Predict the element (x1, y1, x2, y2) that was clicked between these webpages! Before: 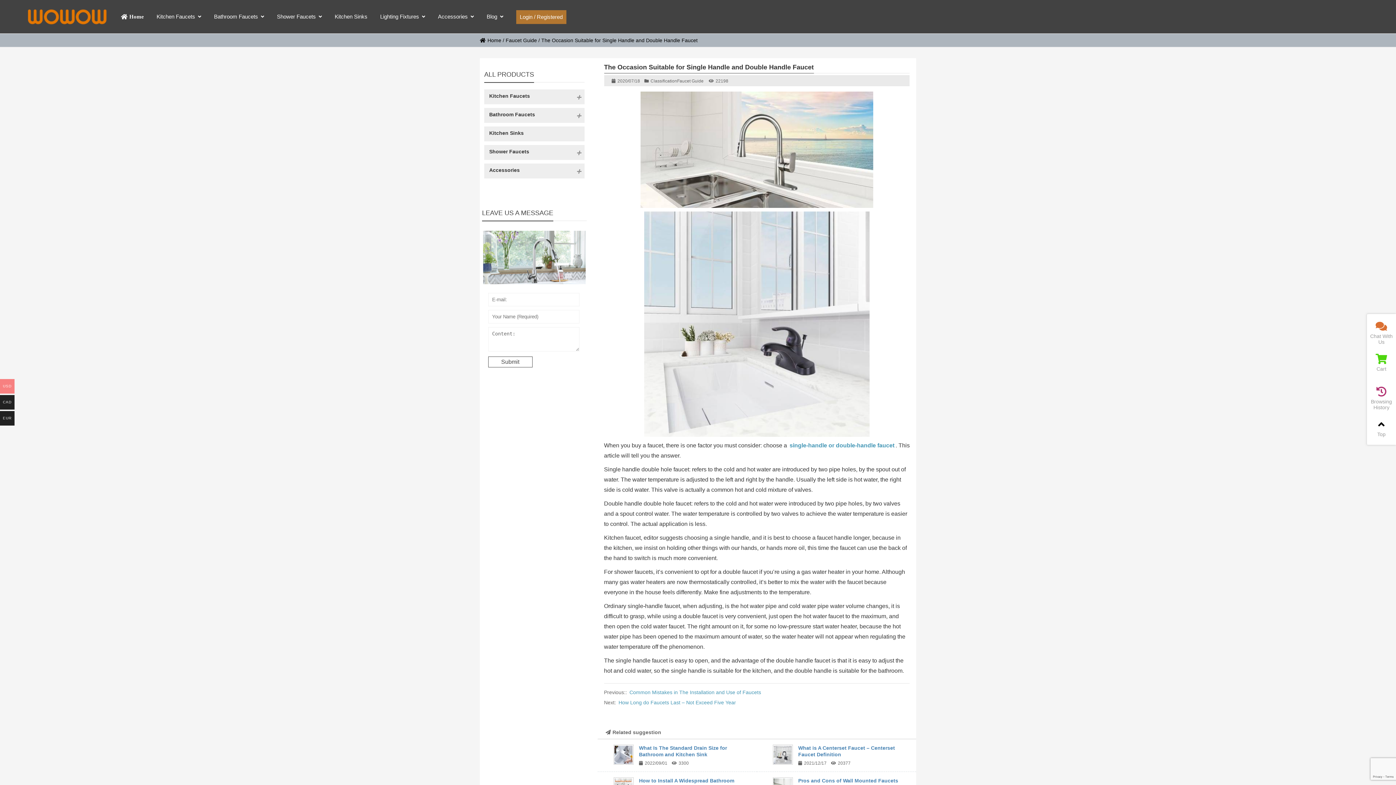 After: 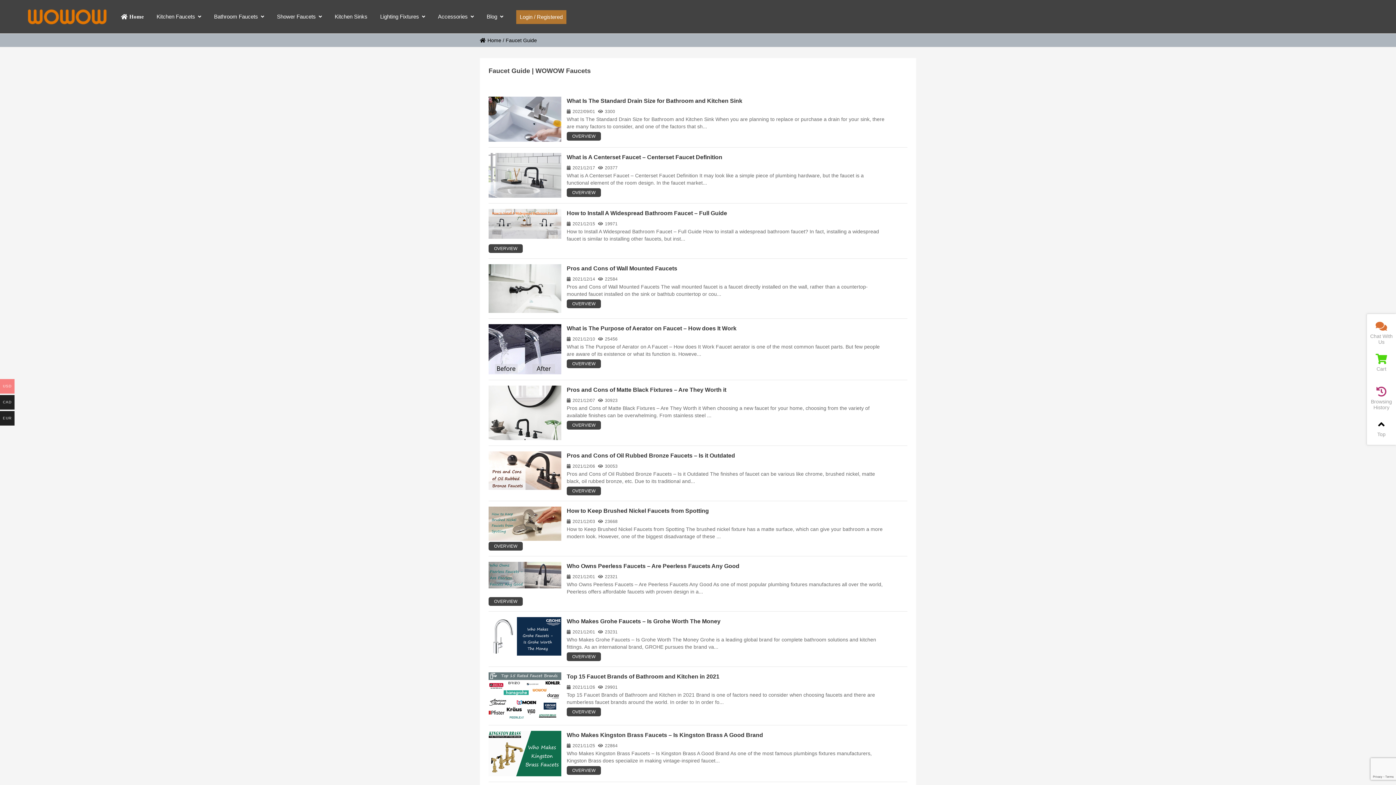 Action: bbox: (677, 78, 703, 83) label: Faucet Guide